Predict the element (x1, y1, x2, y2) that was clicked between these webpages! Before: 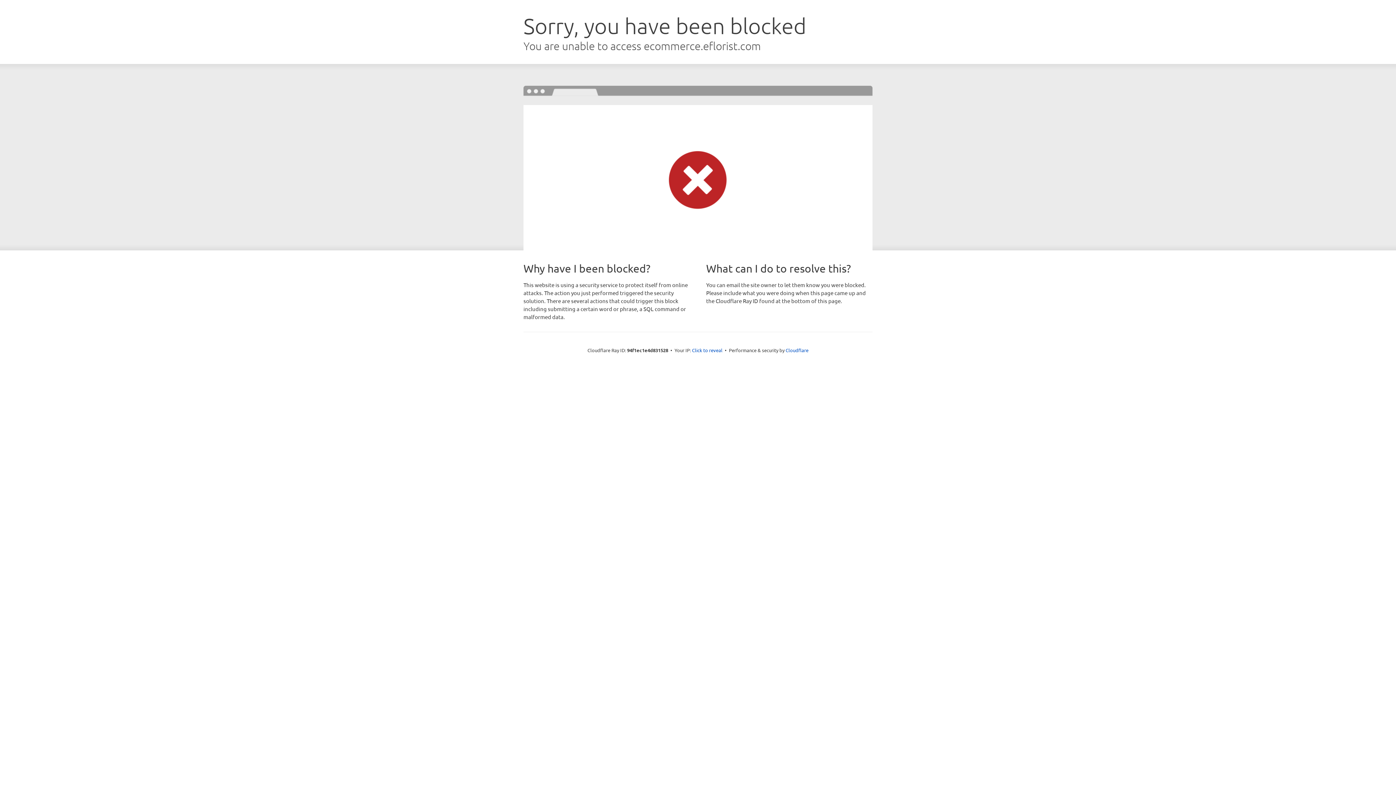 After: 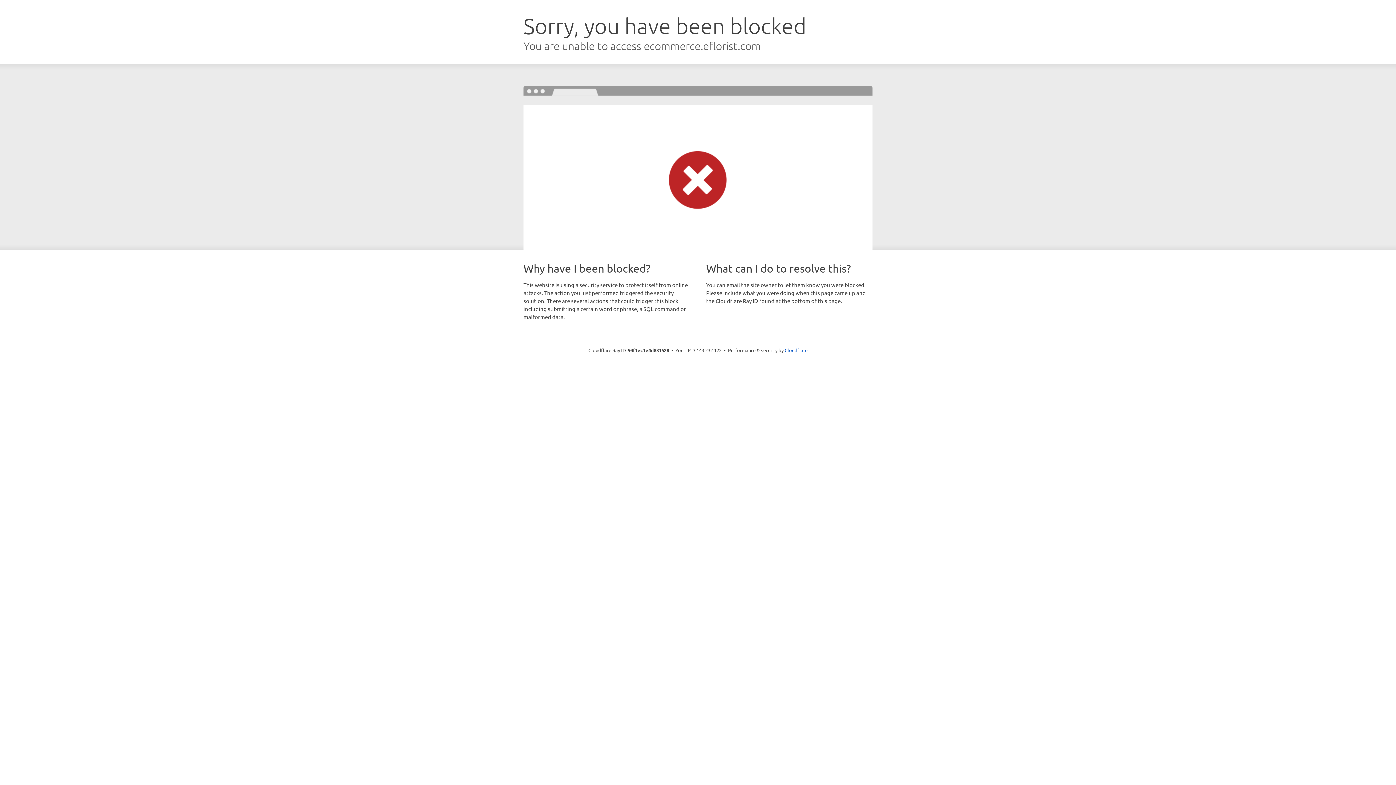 Action: bbox: (692, 346, 722, 353) label: Click to reveal